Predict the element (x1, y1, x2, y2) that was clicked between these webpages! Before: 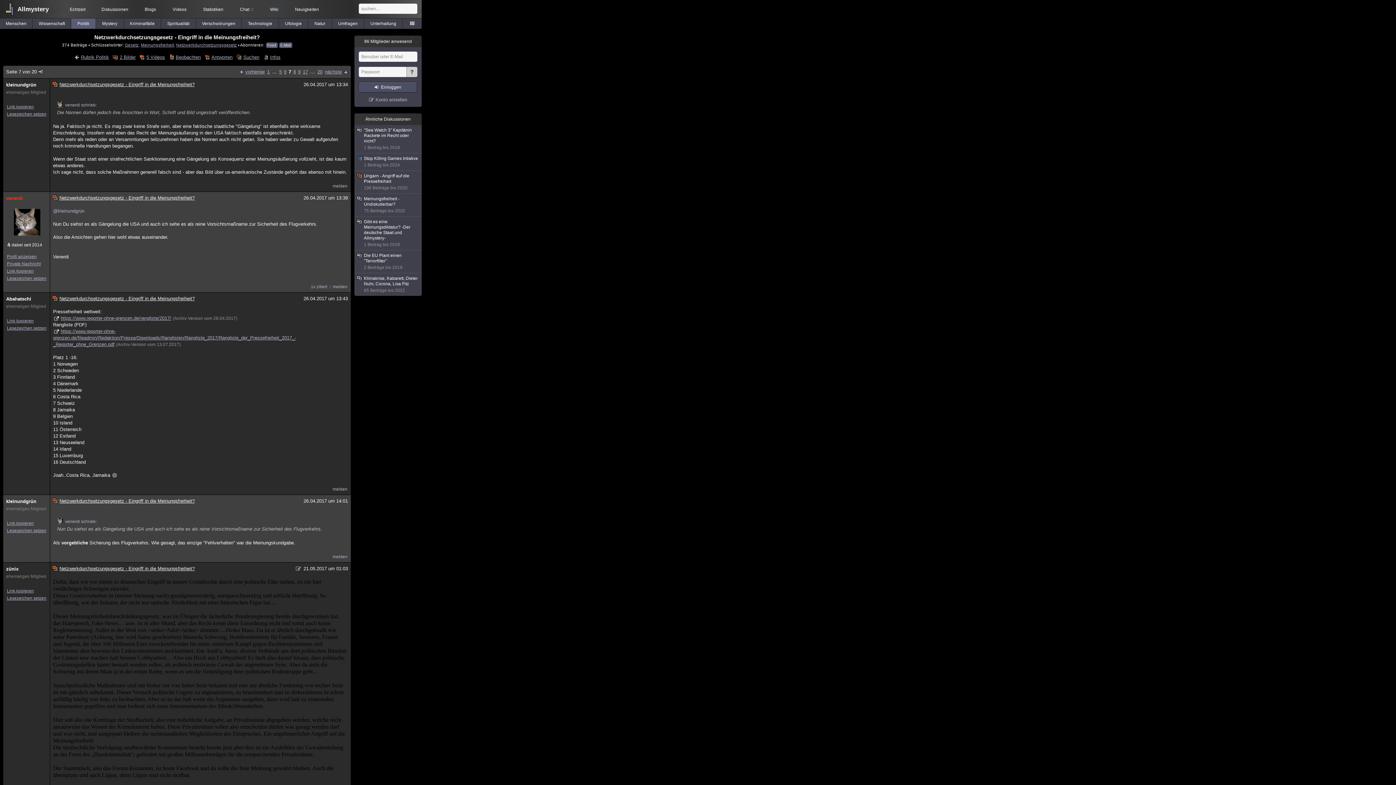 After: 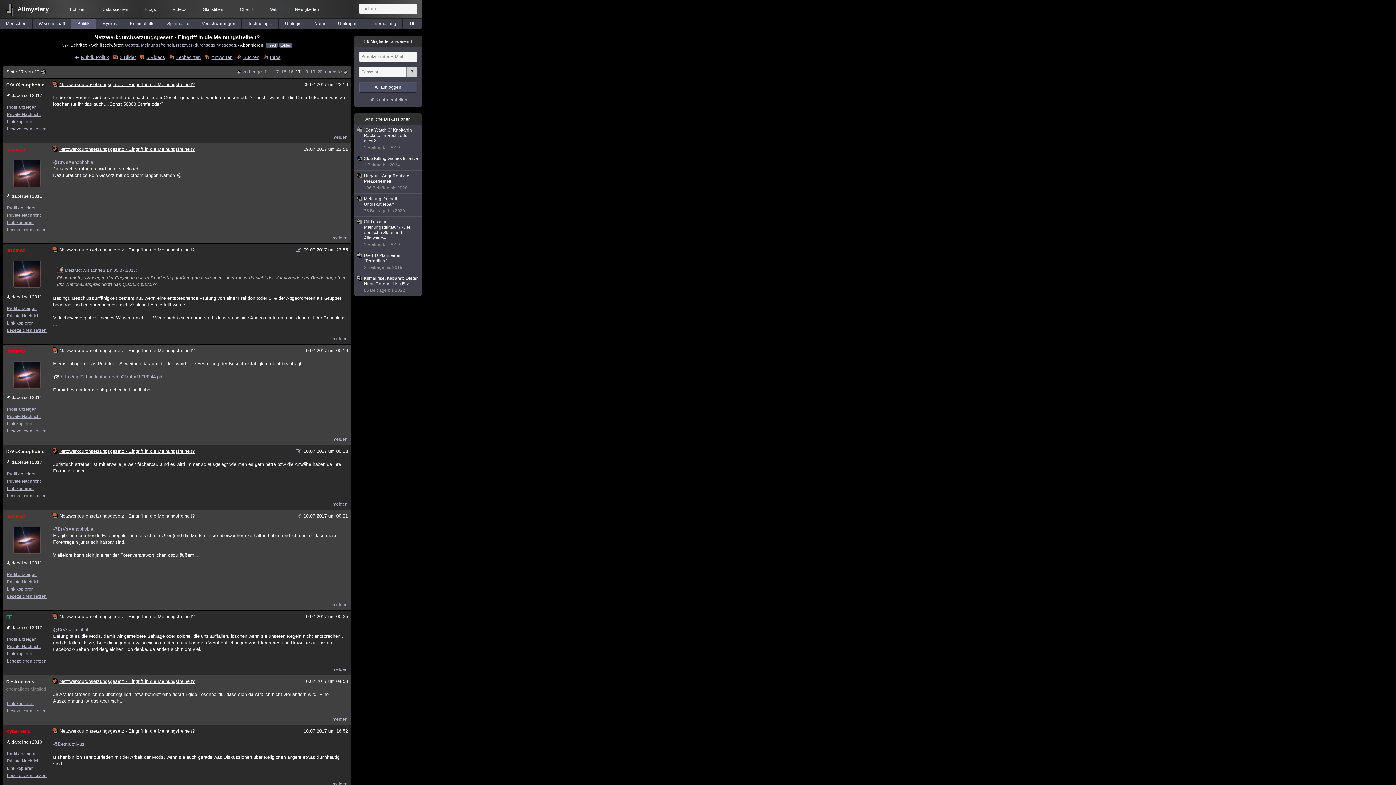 Action: bbox: (301, 69, 309, 74) label: 17